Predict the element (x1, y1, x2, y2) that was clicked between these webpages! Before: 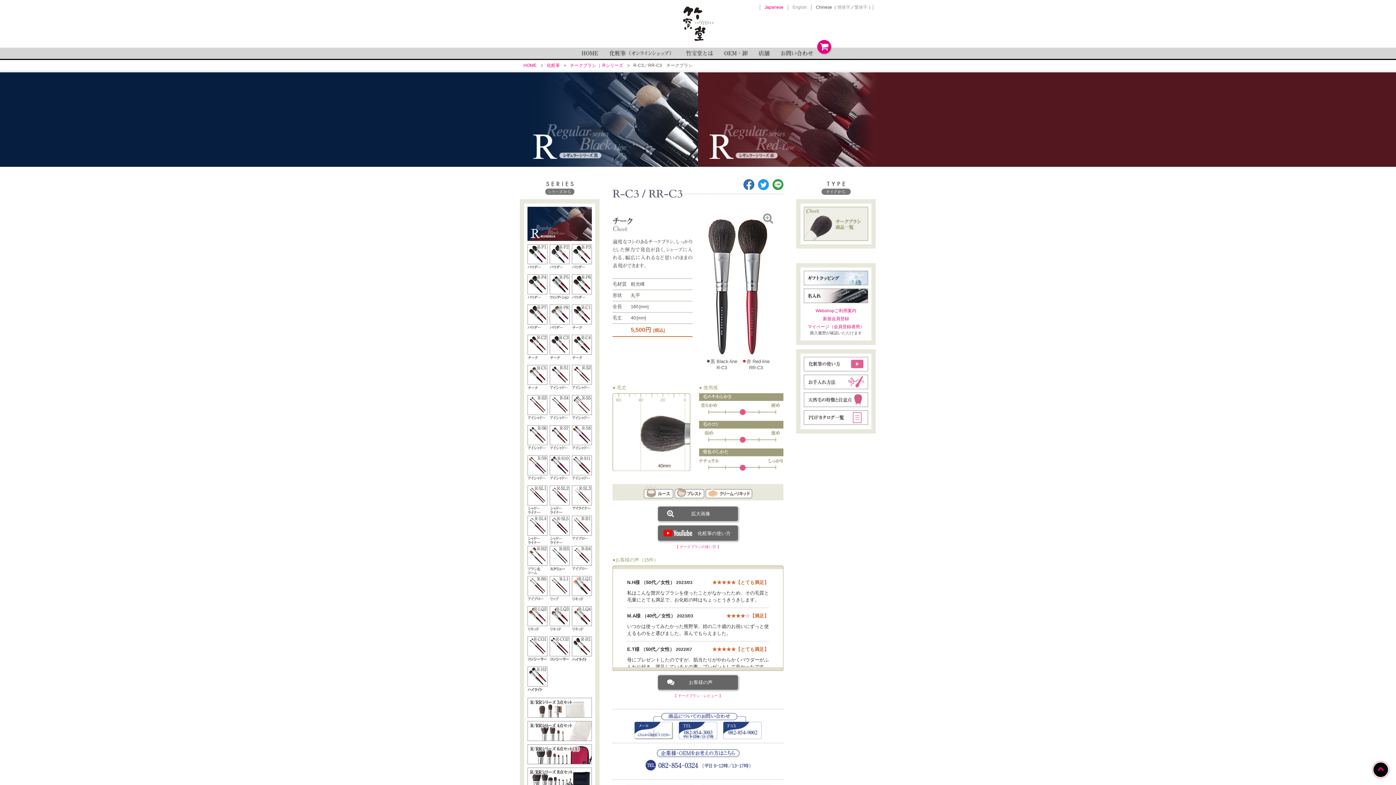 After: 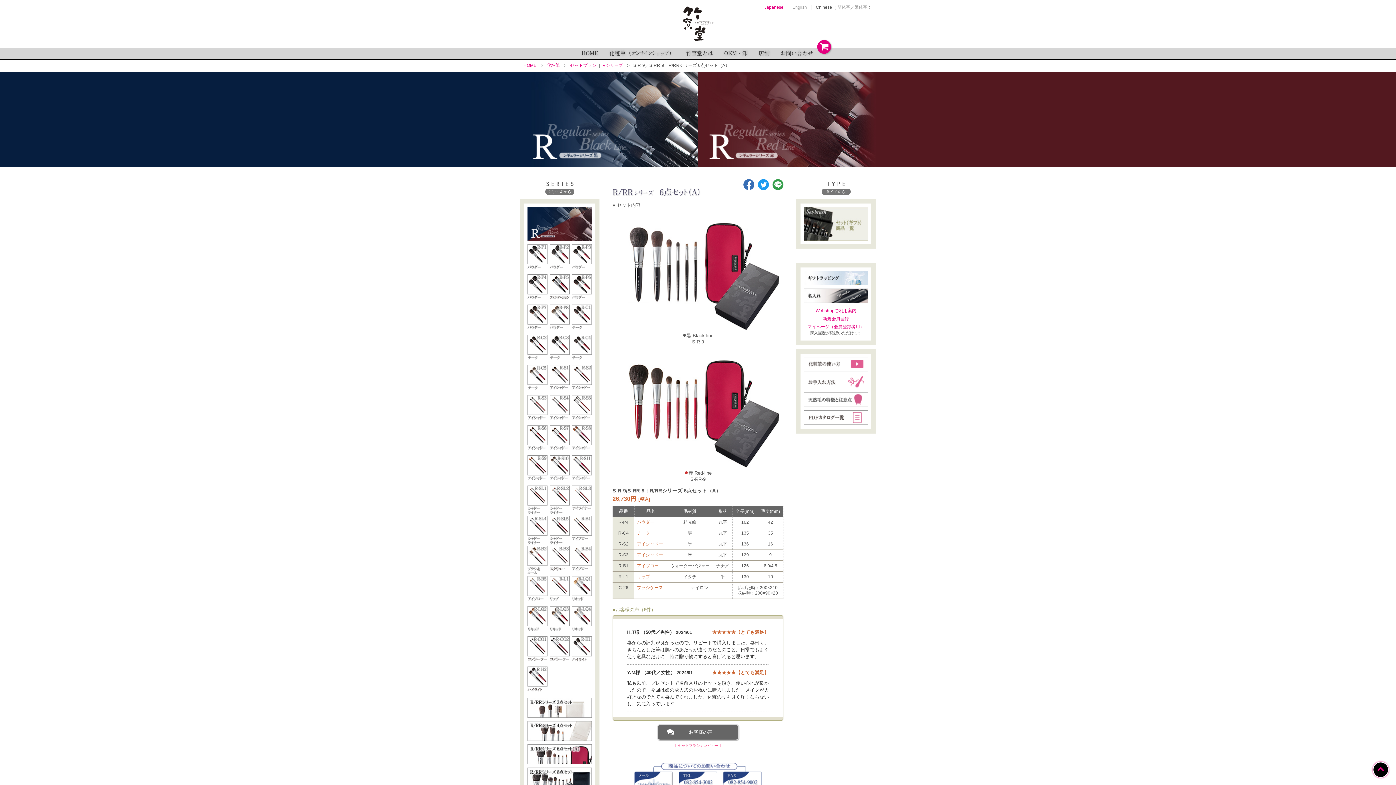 Action: bbox: (526, 744, 593, 765)